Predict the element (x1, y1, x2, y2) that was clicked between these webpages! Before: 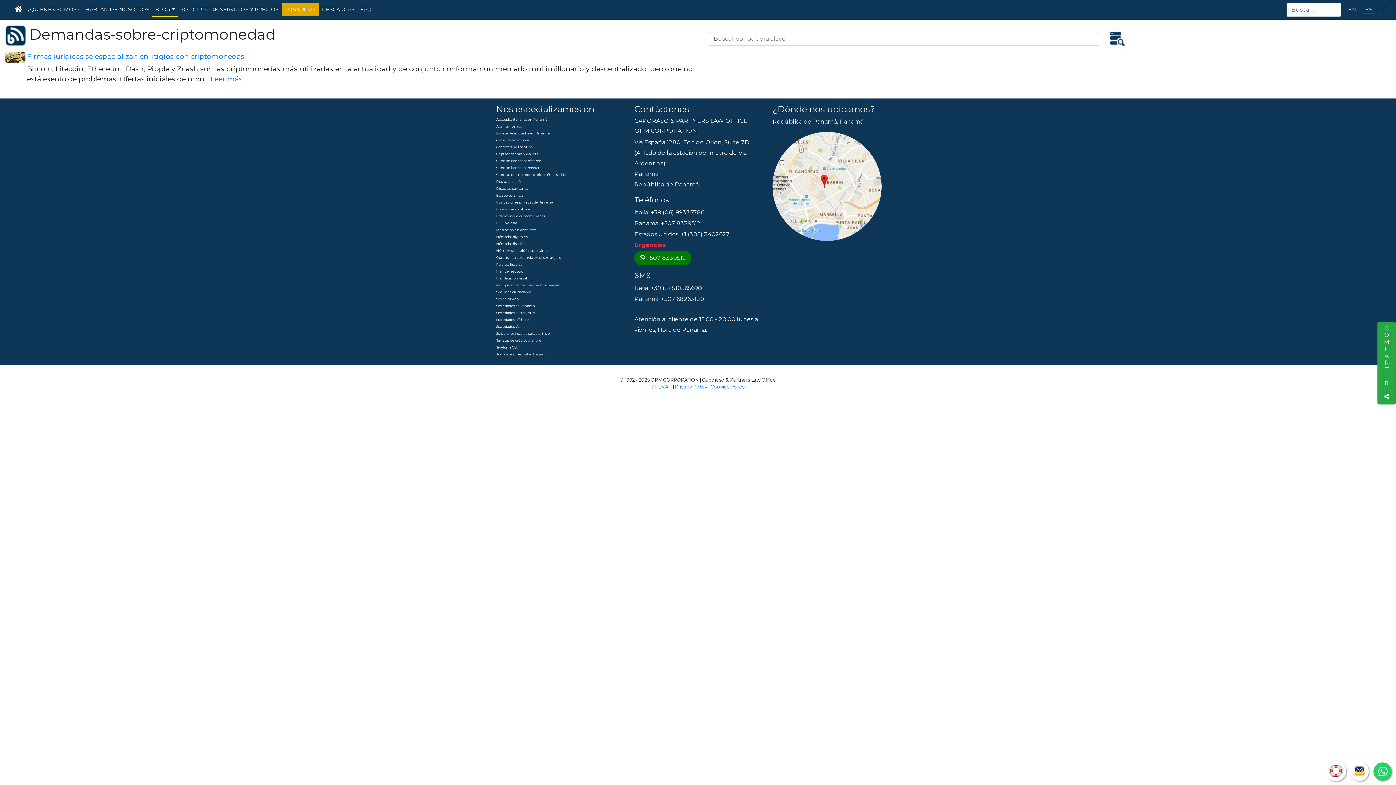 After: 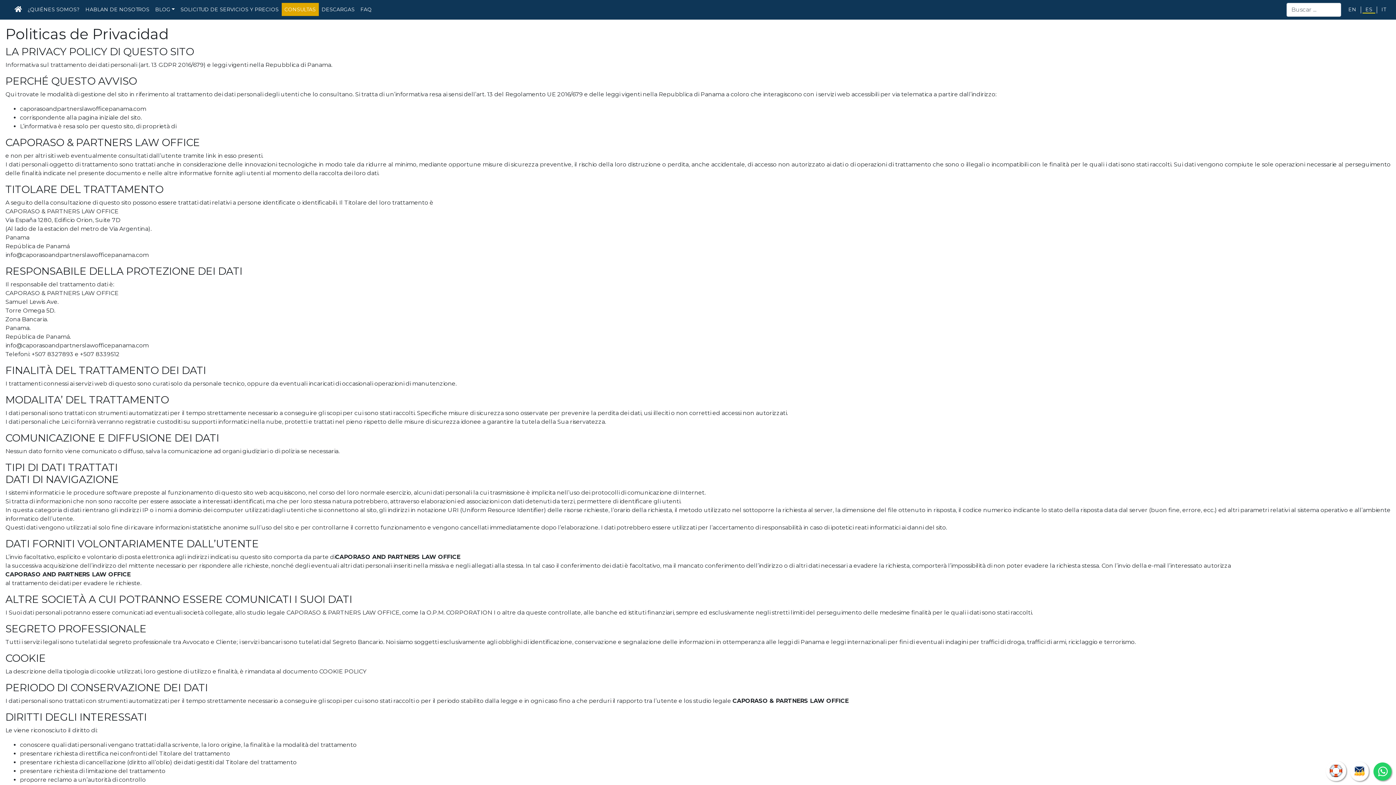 Action: label: Privacy Policy bbox: (675, 384, 707, 389)